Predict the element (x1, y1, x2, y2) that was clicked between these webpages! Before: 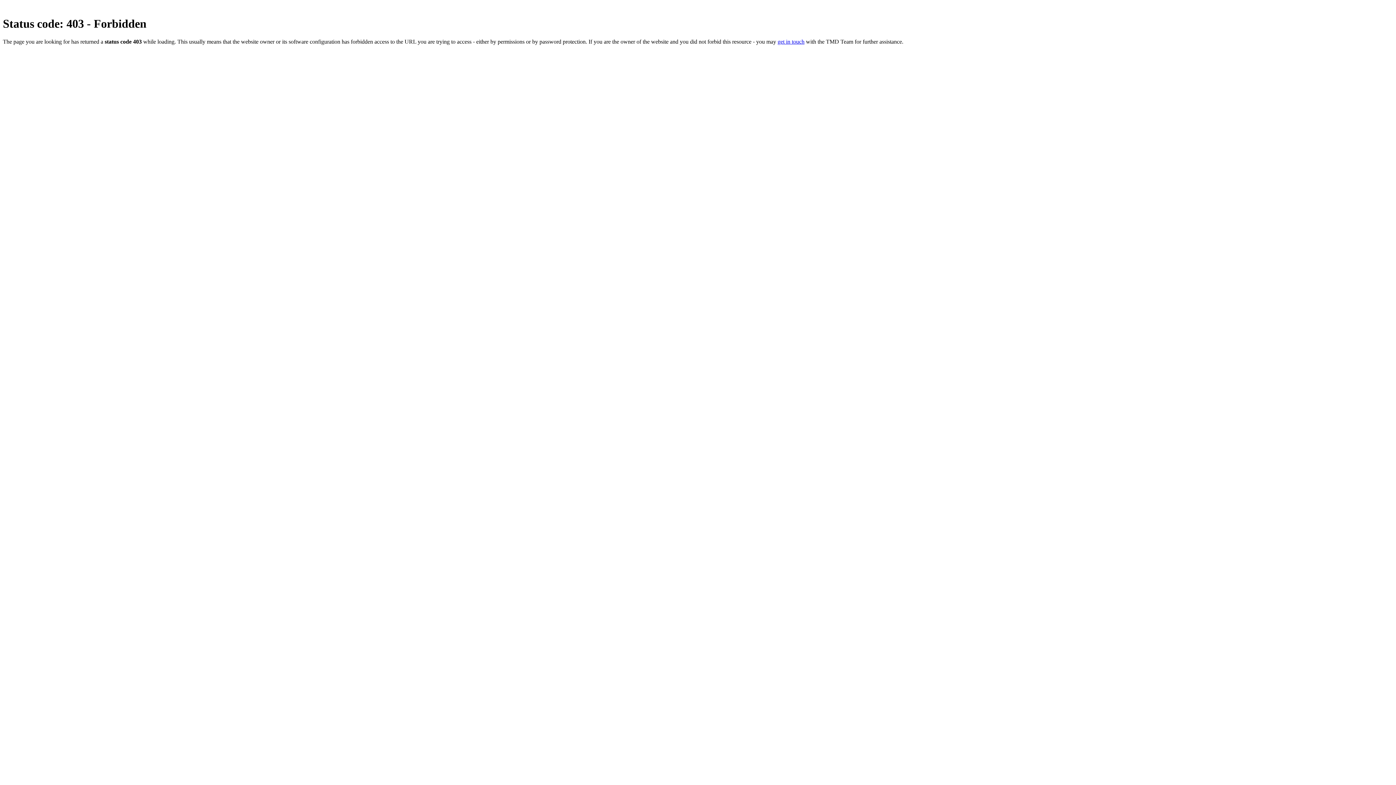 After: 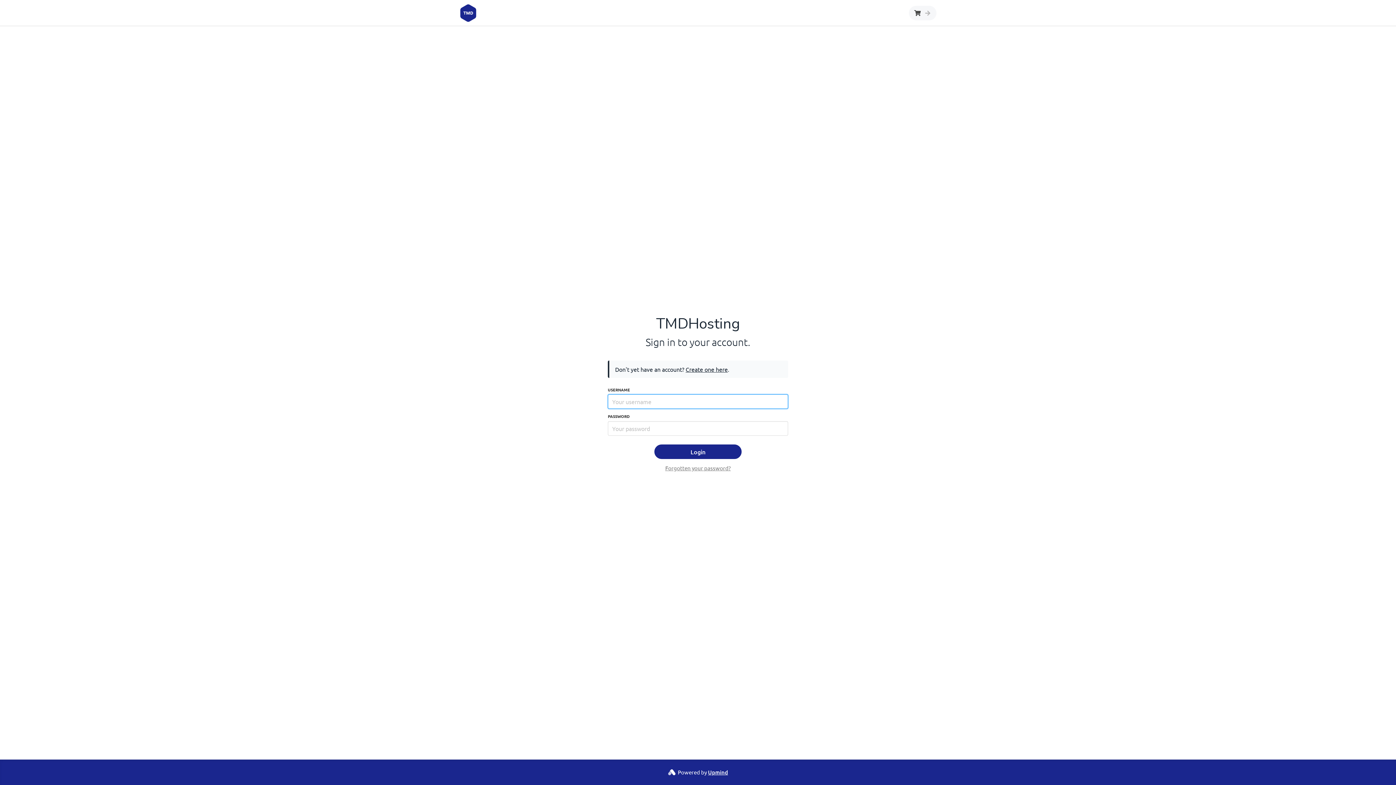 Action: label: get in touch bbox: (777, 38, 804, 44)